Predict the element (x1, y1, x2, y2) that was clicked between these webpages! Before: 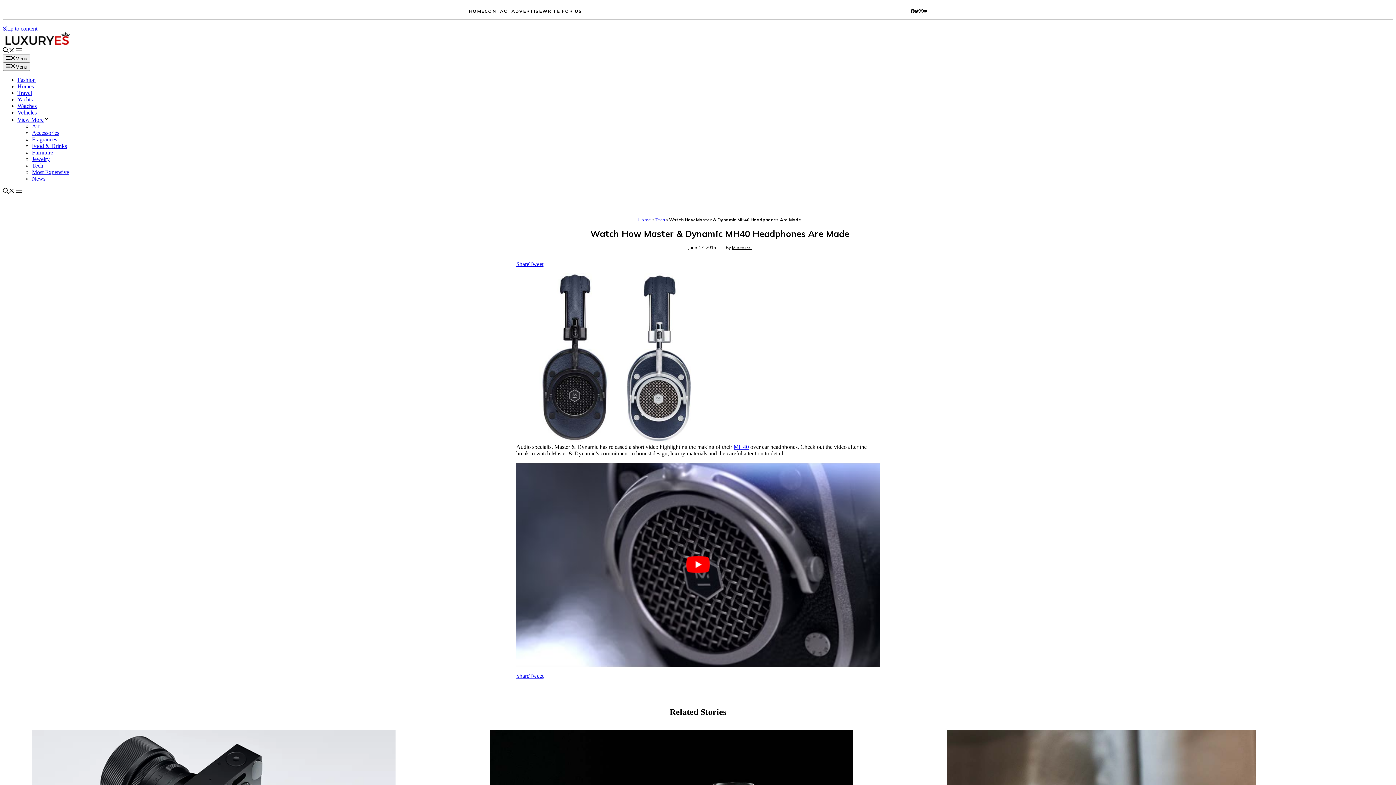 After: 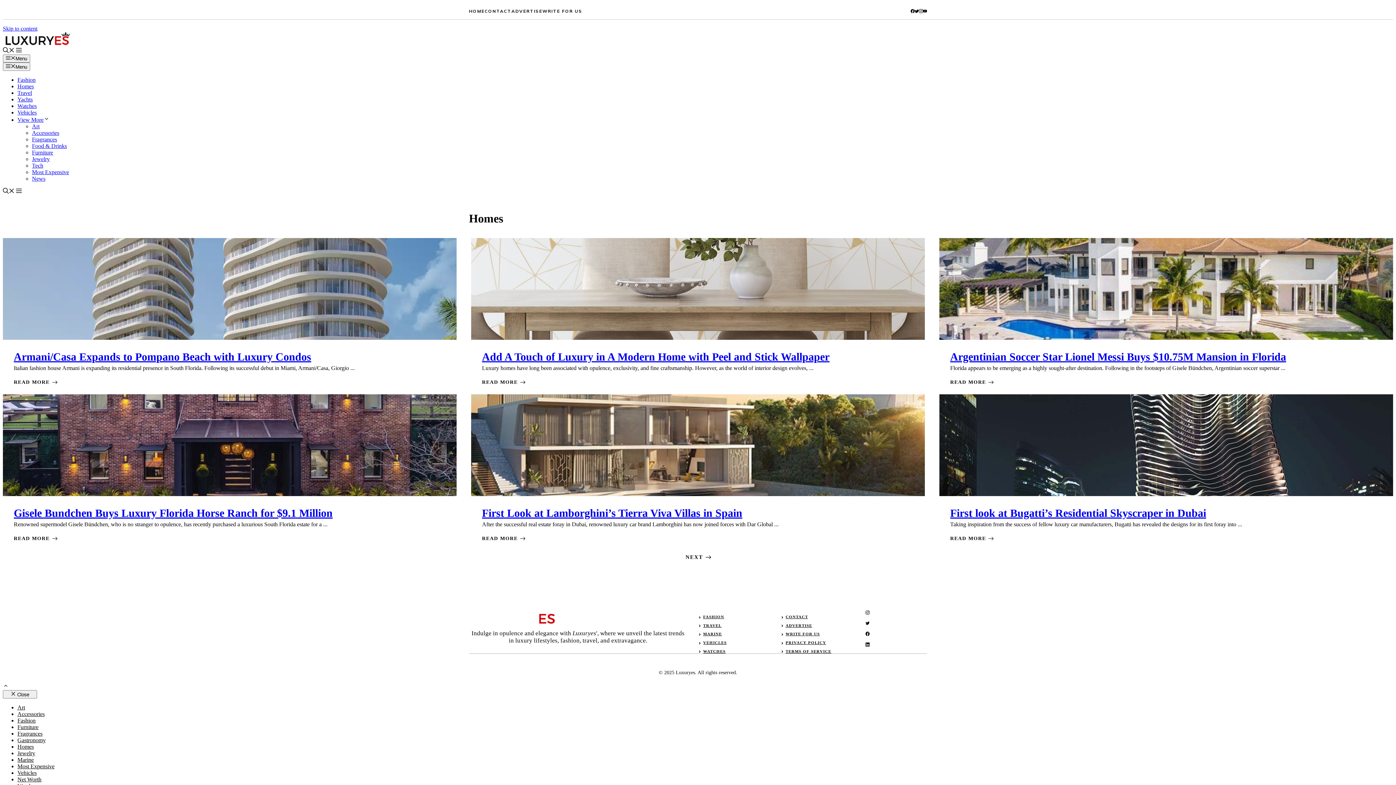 Action: bbox: (17, 83, 33, 89) label: Homes